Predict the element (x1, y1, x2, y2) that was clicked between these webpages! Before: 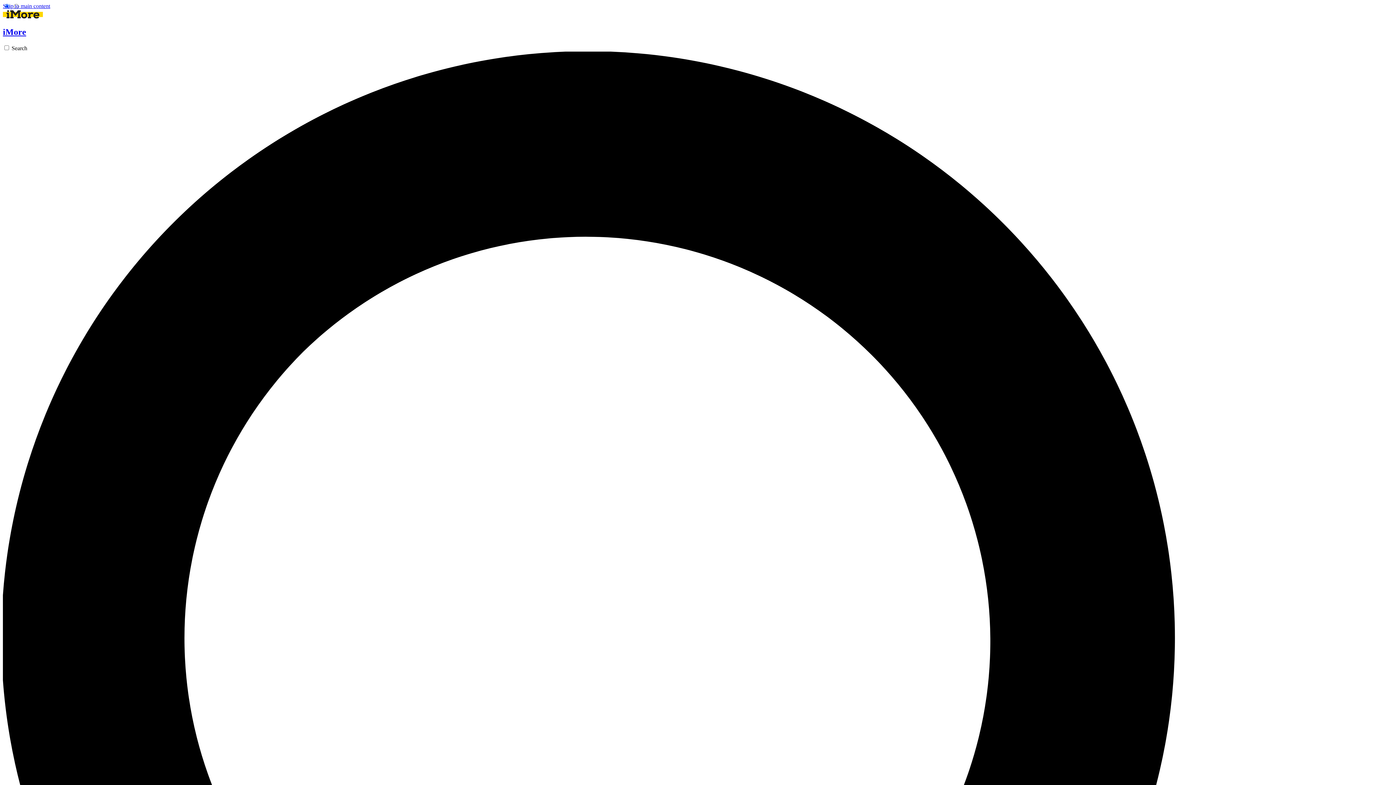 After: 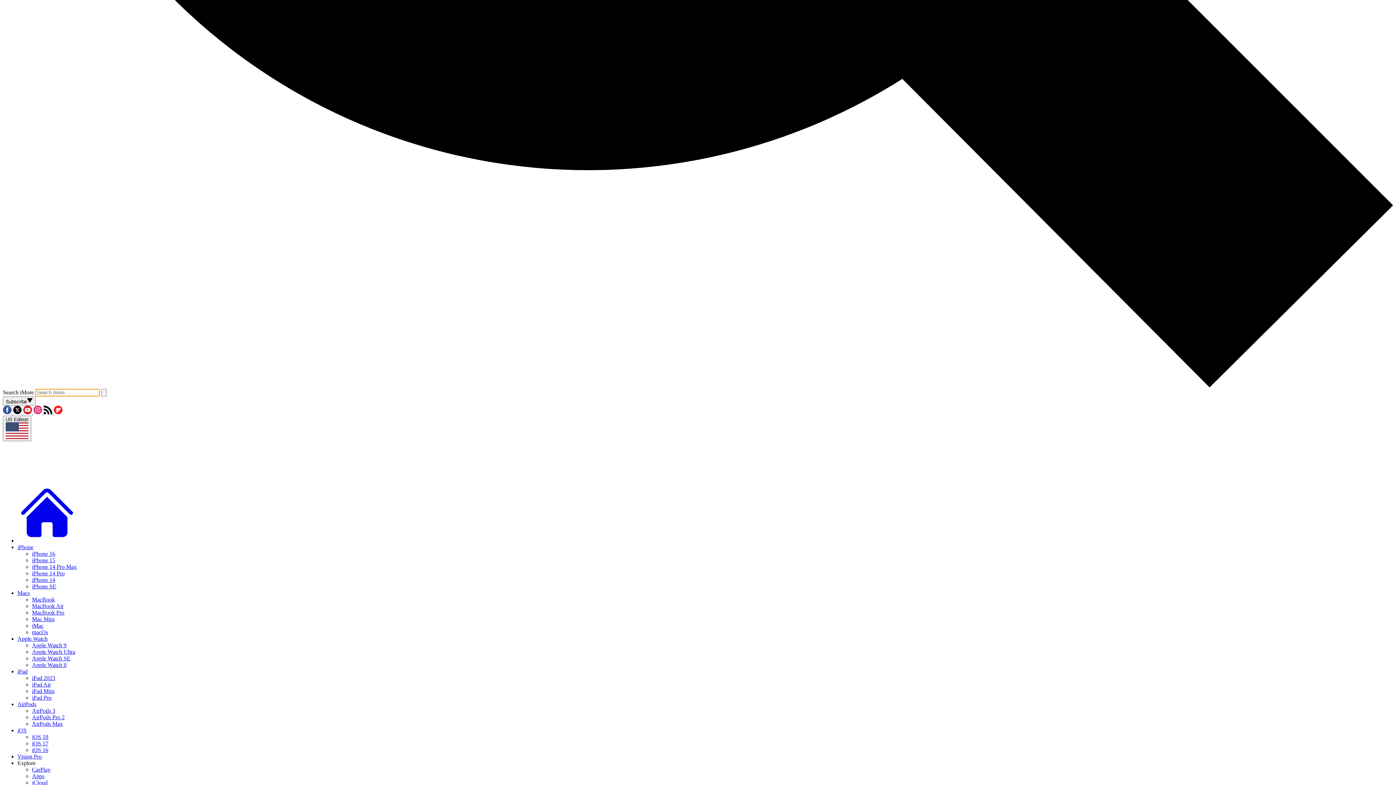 Action: label: Search bbox: (2, 45, 1393, 1443)